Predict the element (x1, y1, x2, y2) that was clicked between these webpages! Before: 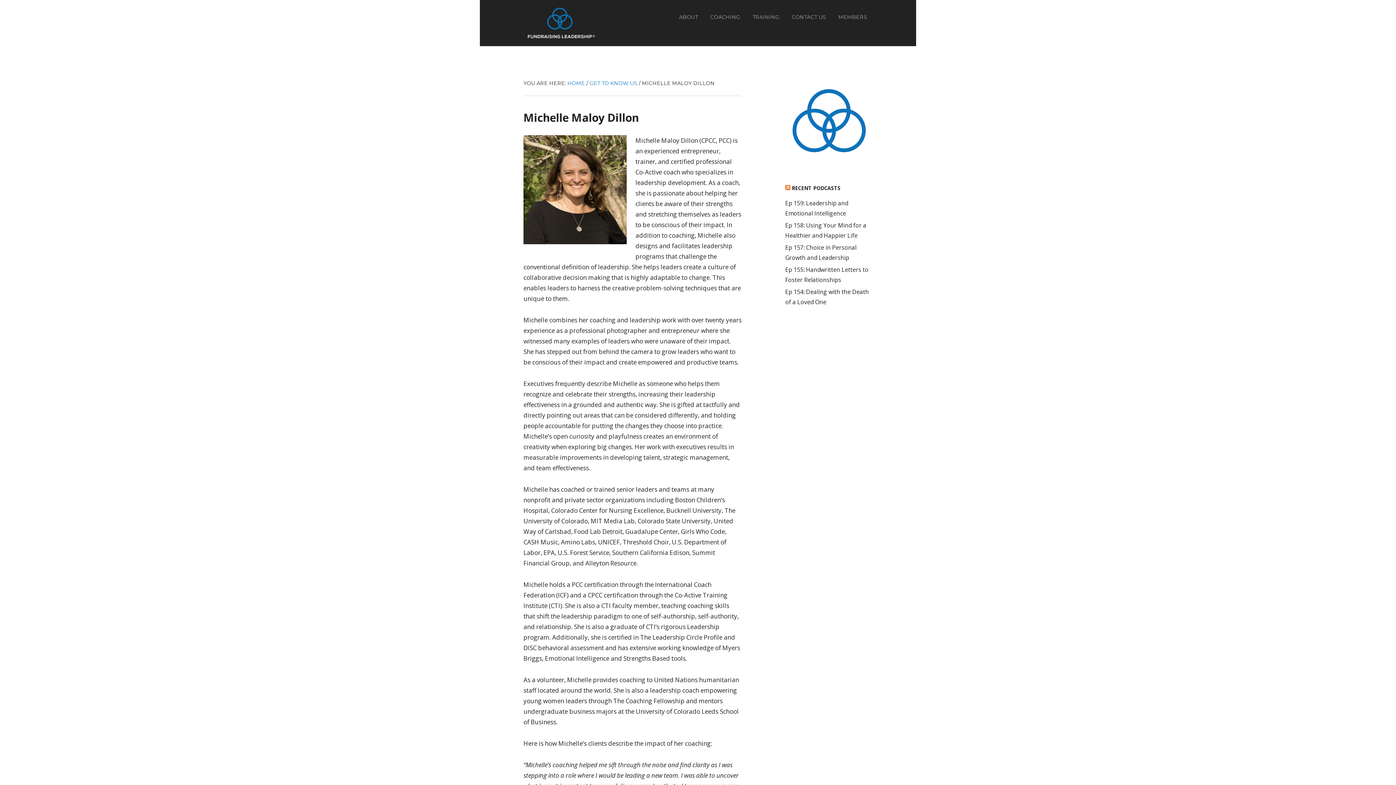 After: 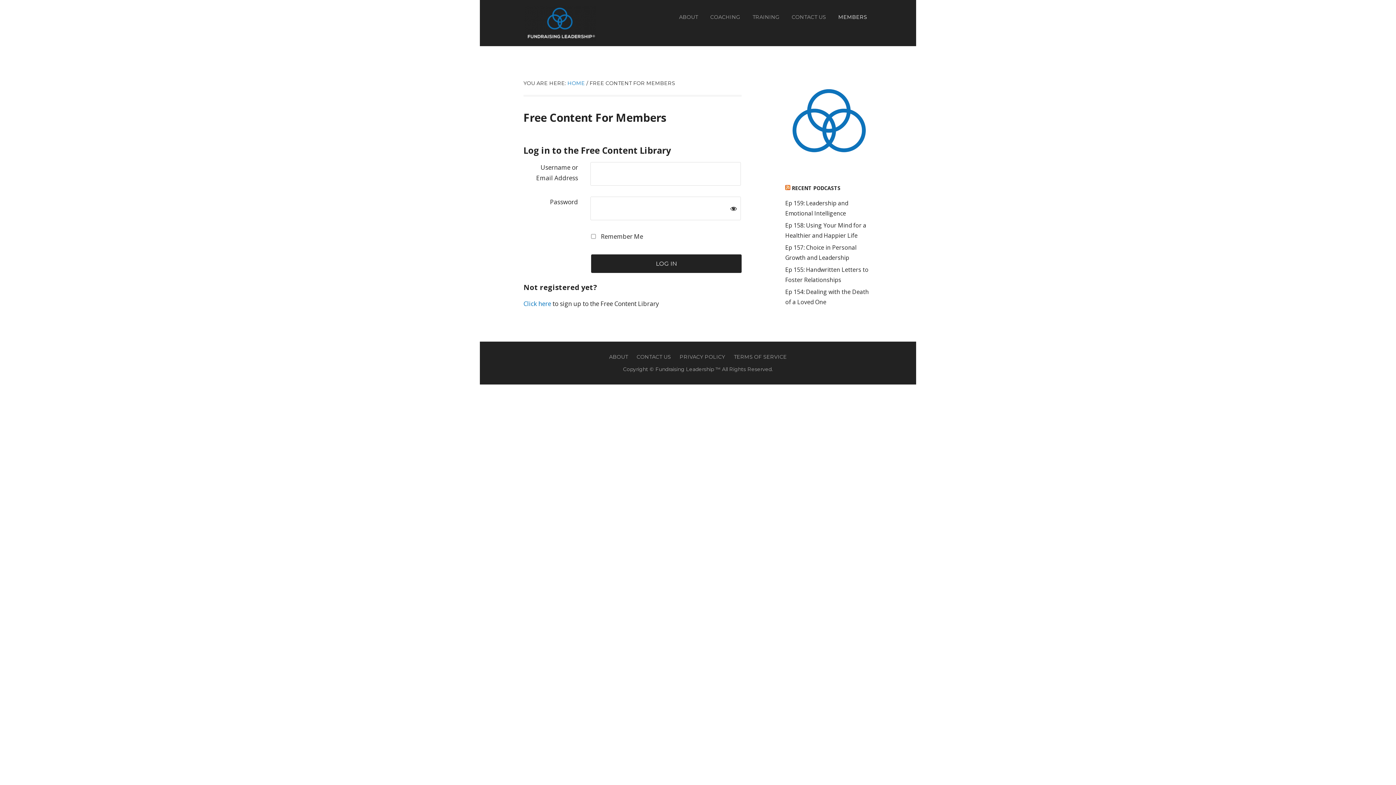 Action: bbox: (833, 9, 872, 25) label: MEMBERS